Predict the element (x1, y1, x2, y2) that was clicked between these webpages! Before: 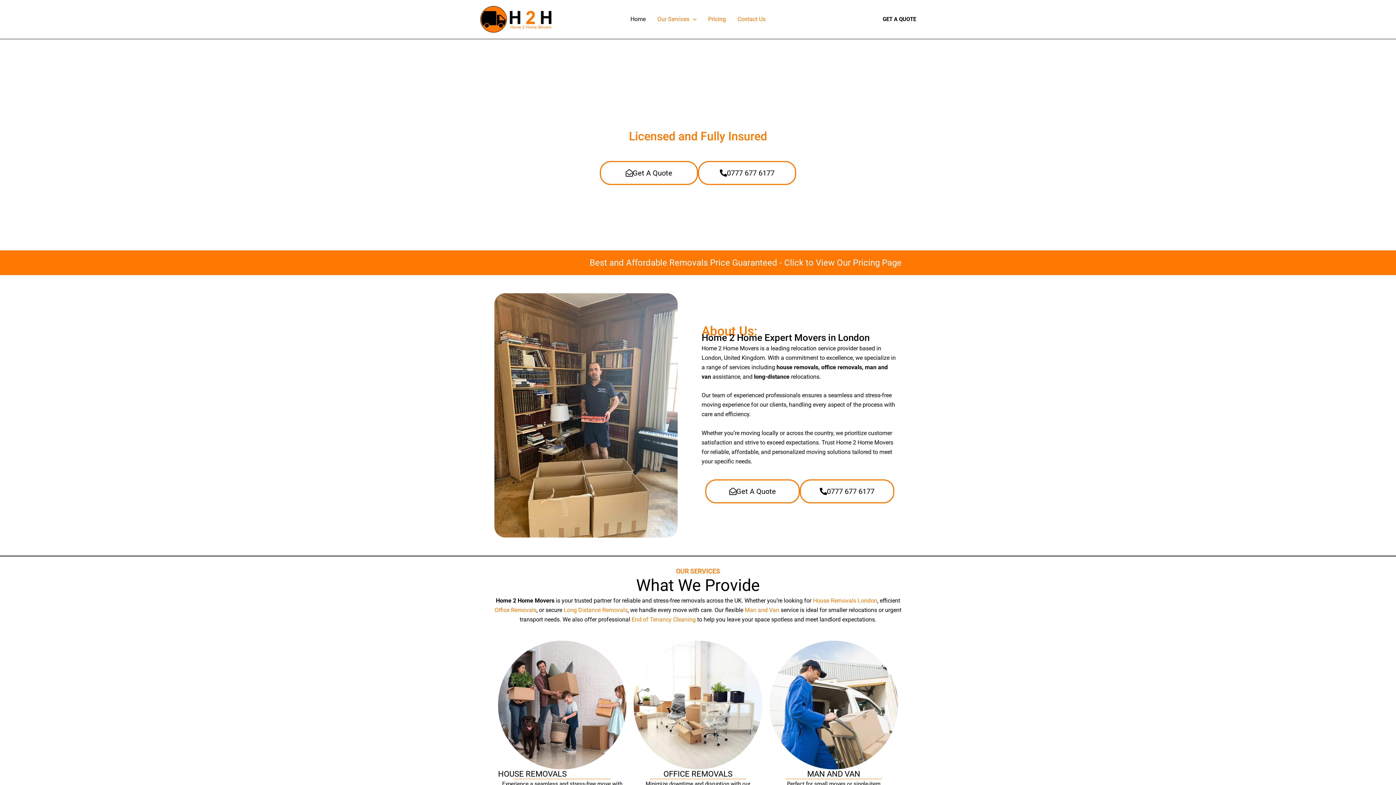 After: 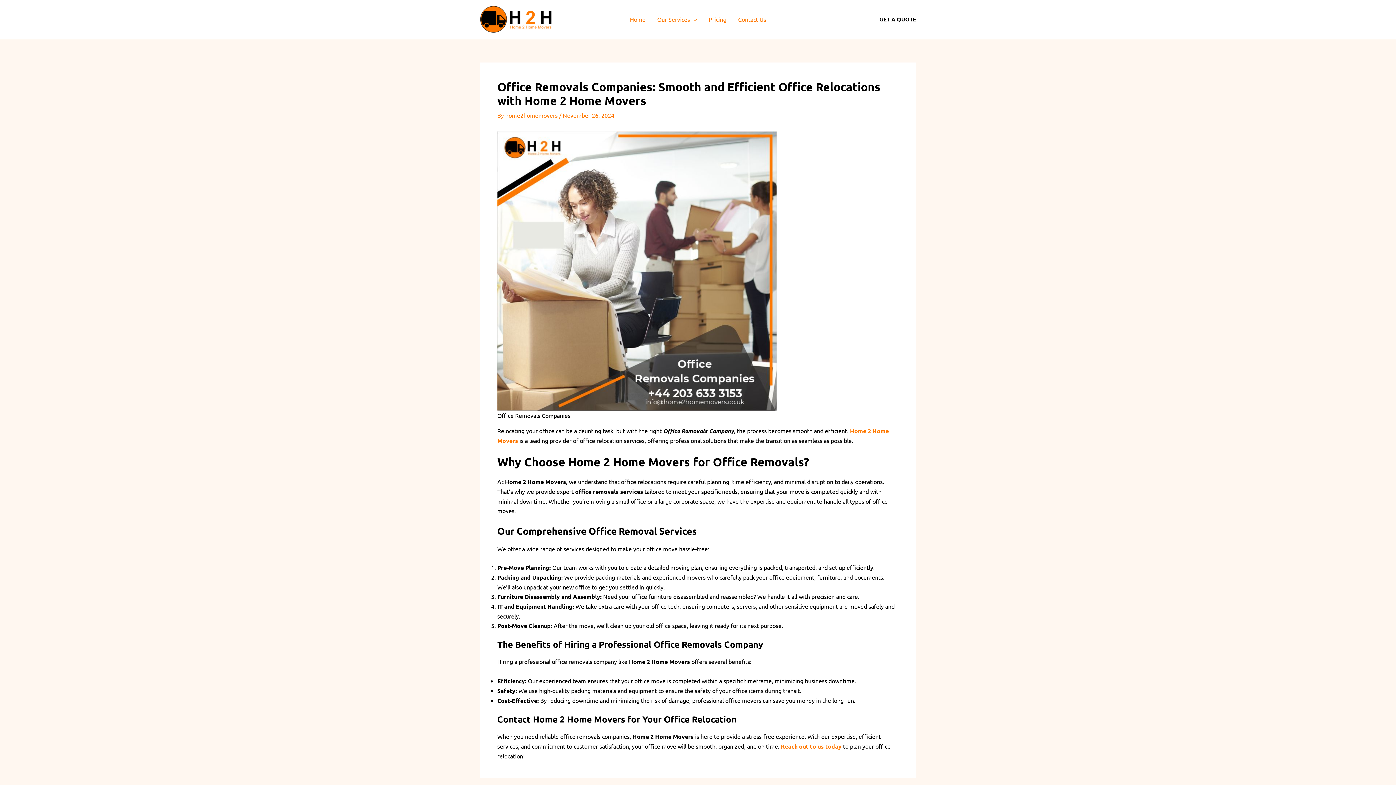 Action: bbox: (494, 606, 536, 613) label: Office Removals